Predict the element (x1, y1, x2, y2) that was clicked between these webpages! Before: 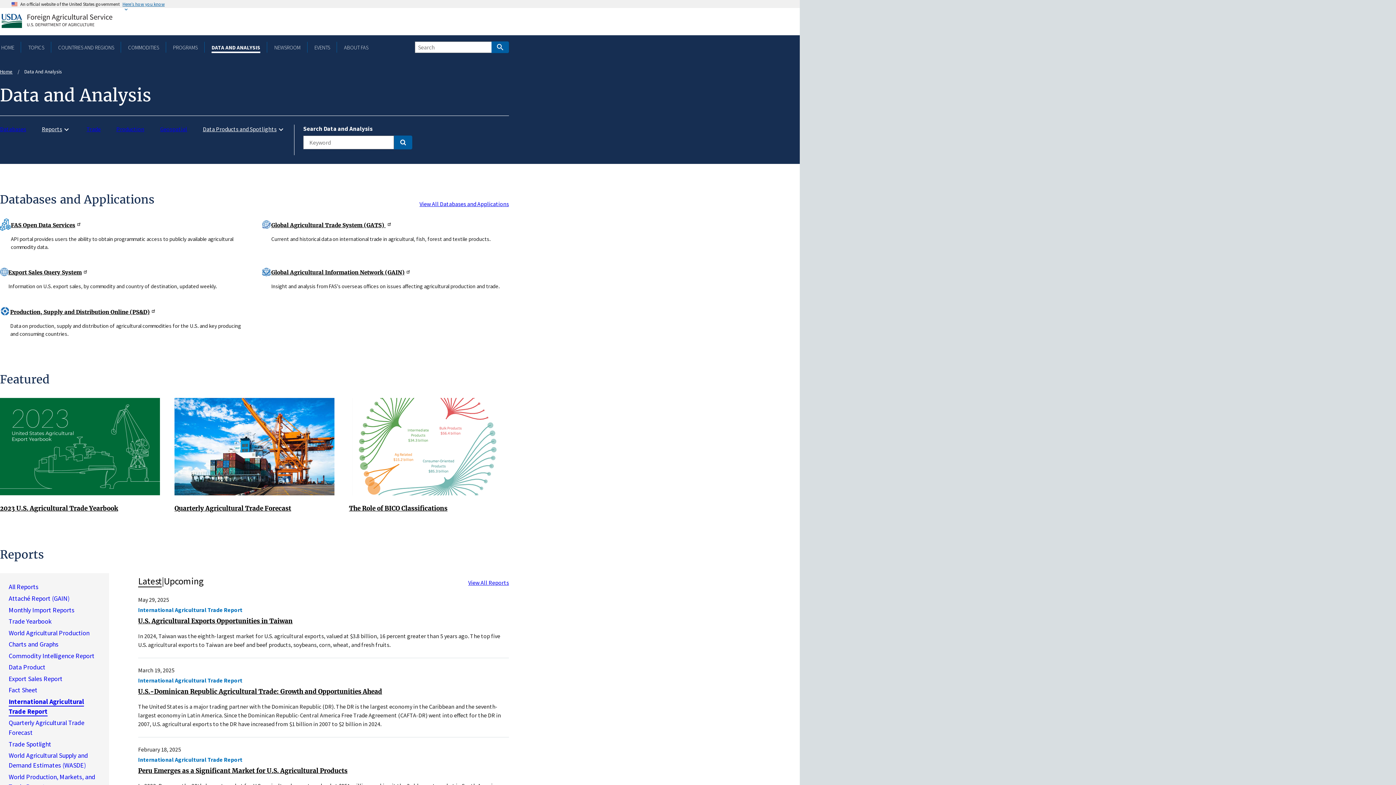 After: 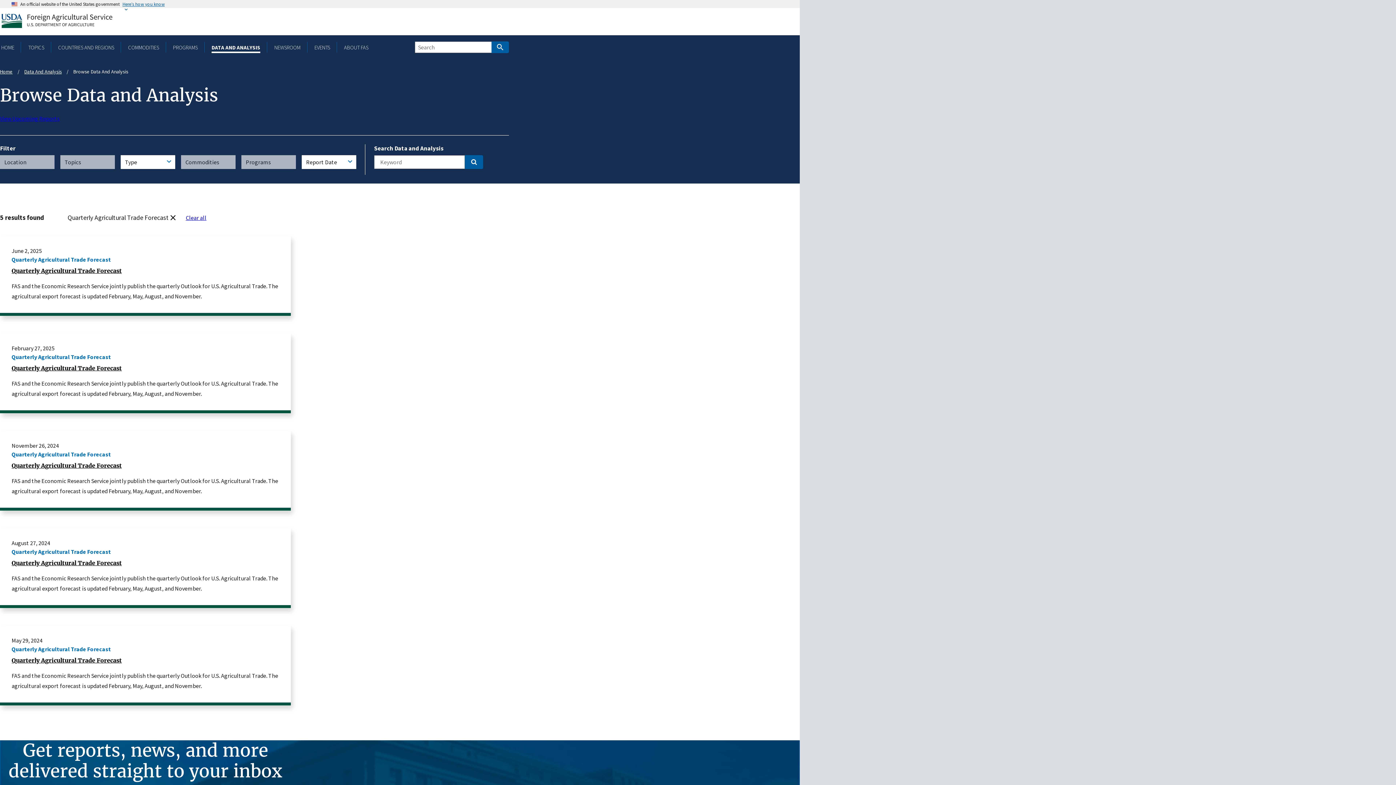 Action: bbox: (174, 441, 334, 450)